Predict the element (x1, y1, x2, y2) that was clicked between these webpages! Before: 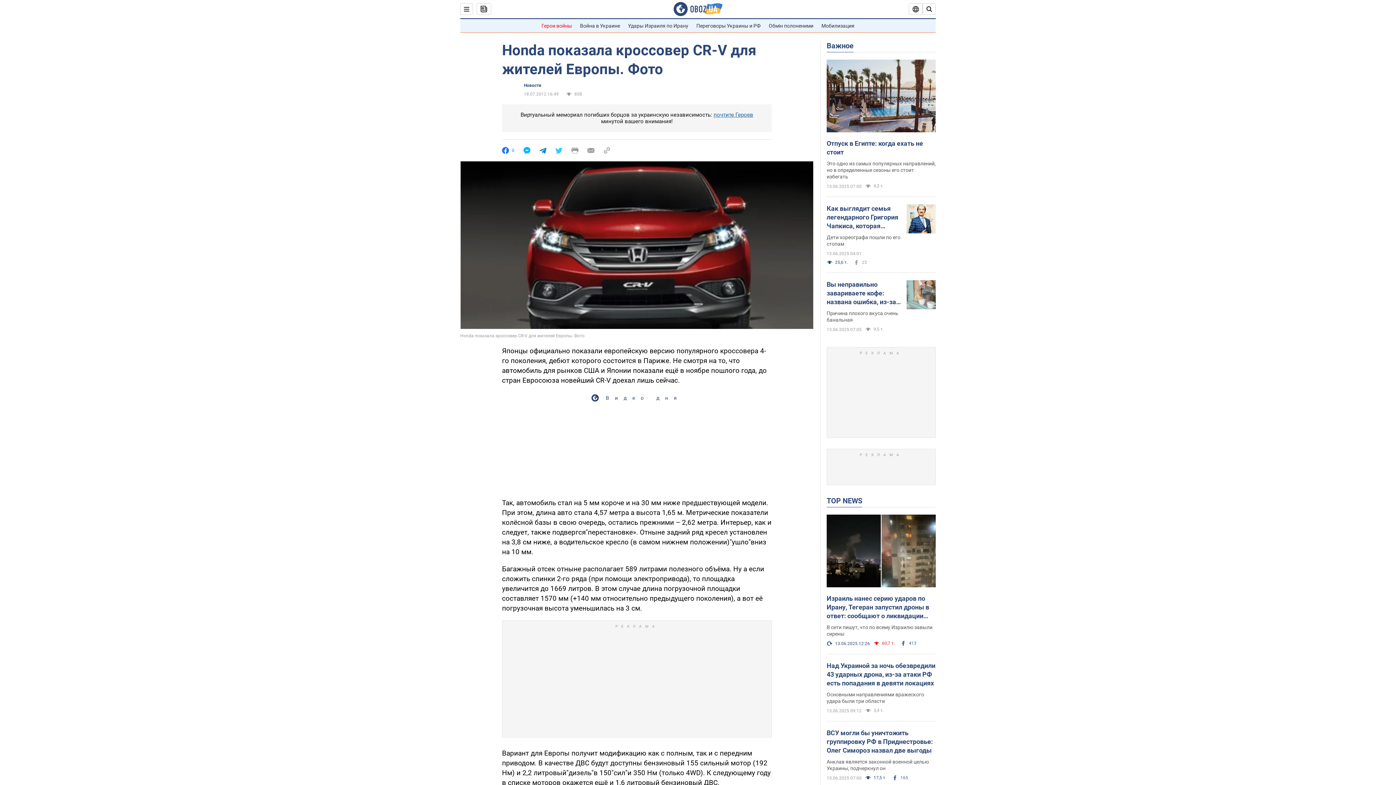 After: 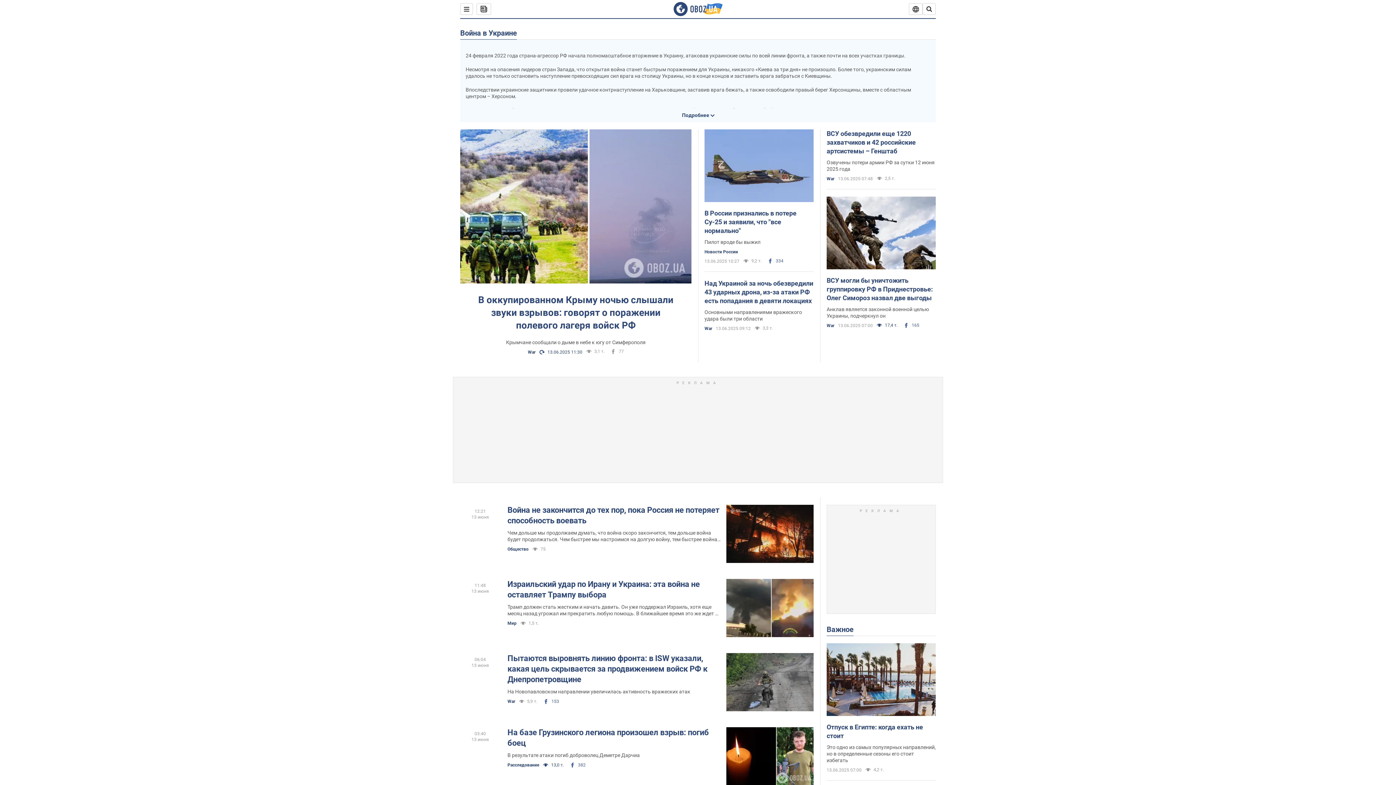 Action: bbox: (580, 22, 620, 28) label: Война в Украине